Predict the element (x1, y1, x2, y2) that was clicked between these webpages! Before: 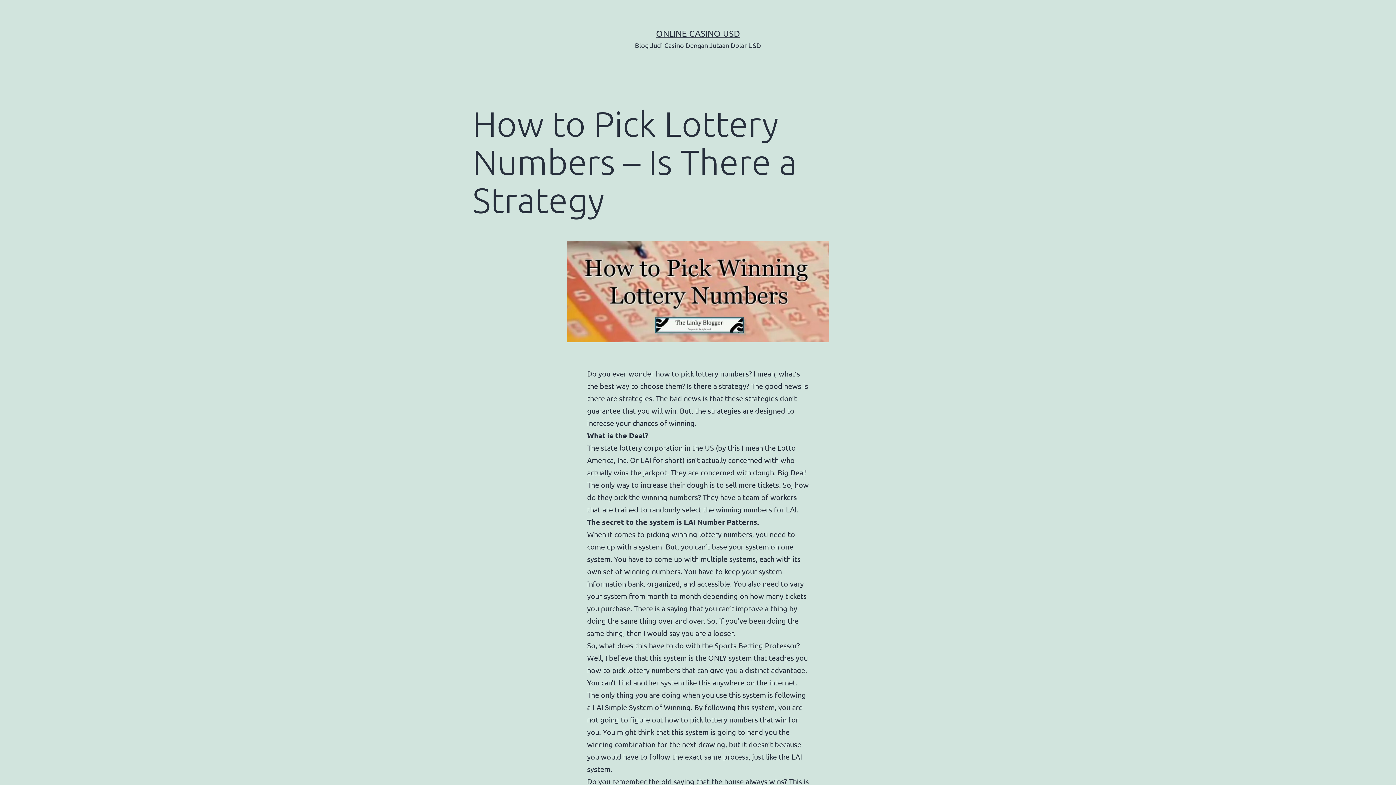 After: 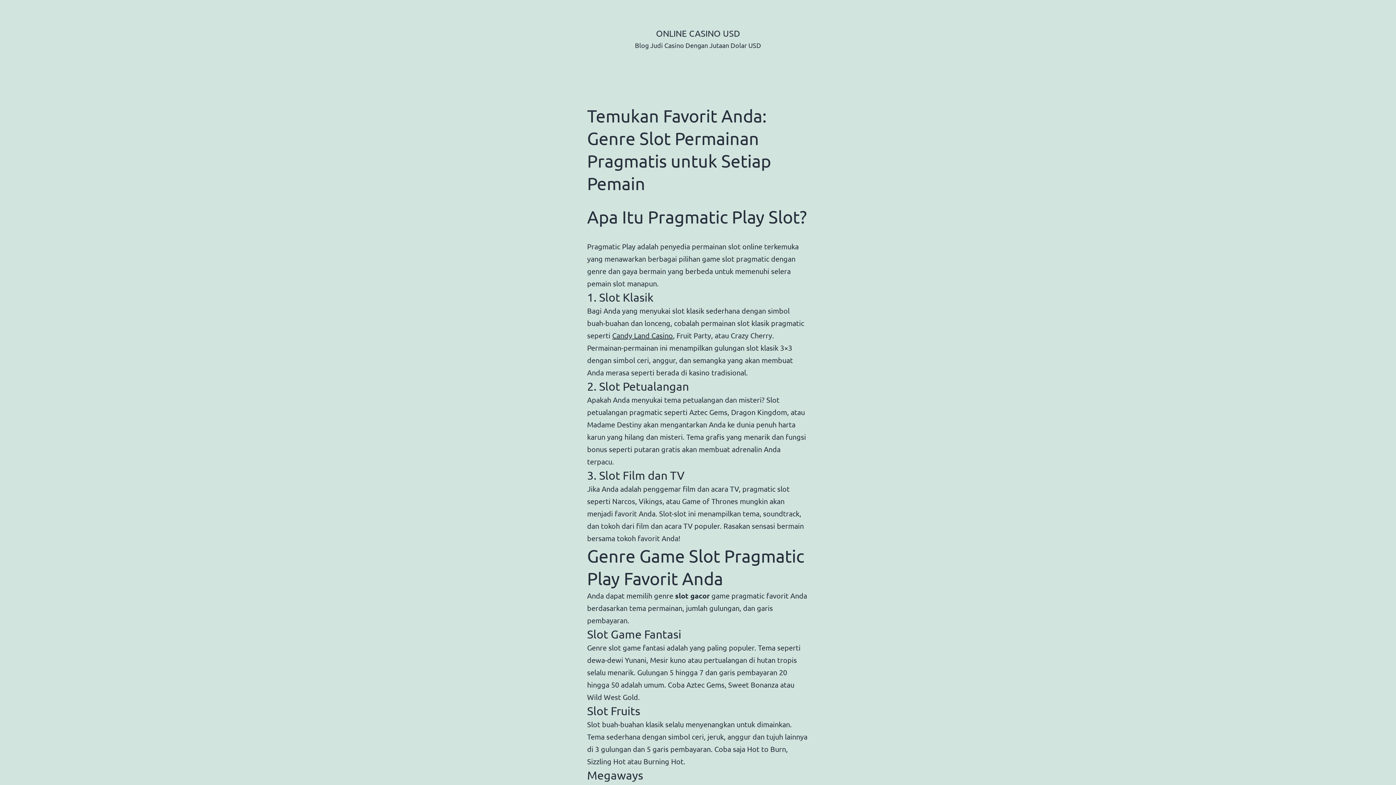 Action: bbox: (656, 28, 740, 38) label: ONLINE CASINO USD